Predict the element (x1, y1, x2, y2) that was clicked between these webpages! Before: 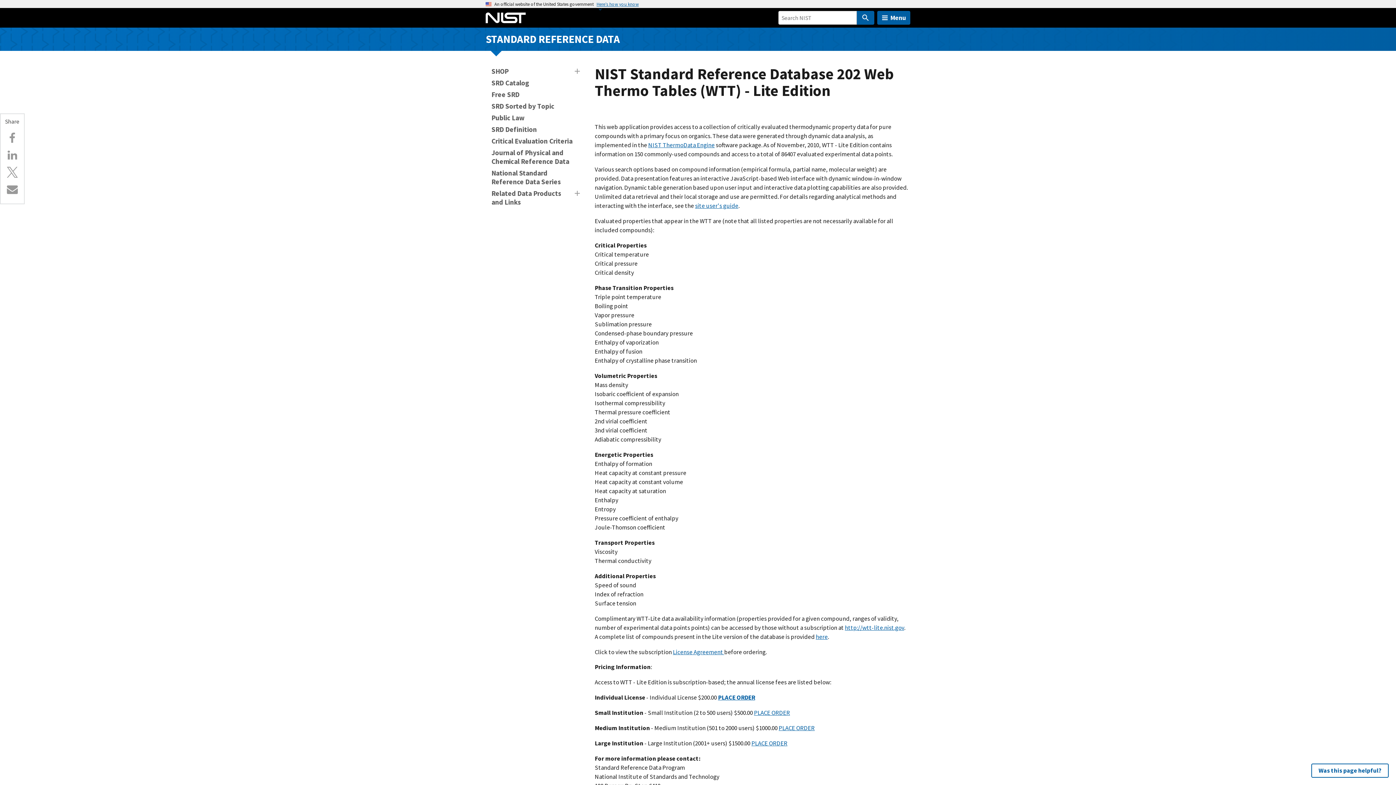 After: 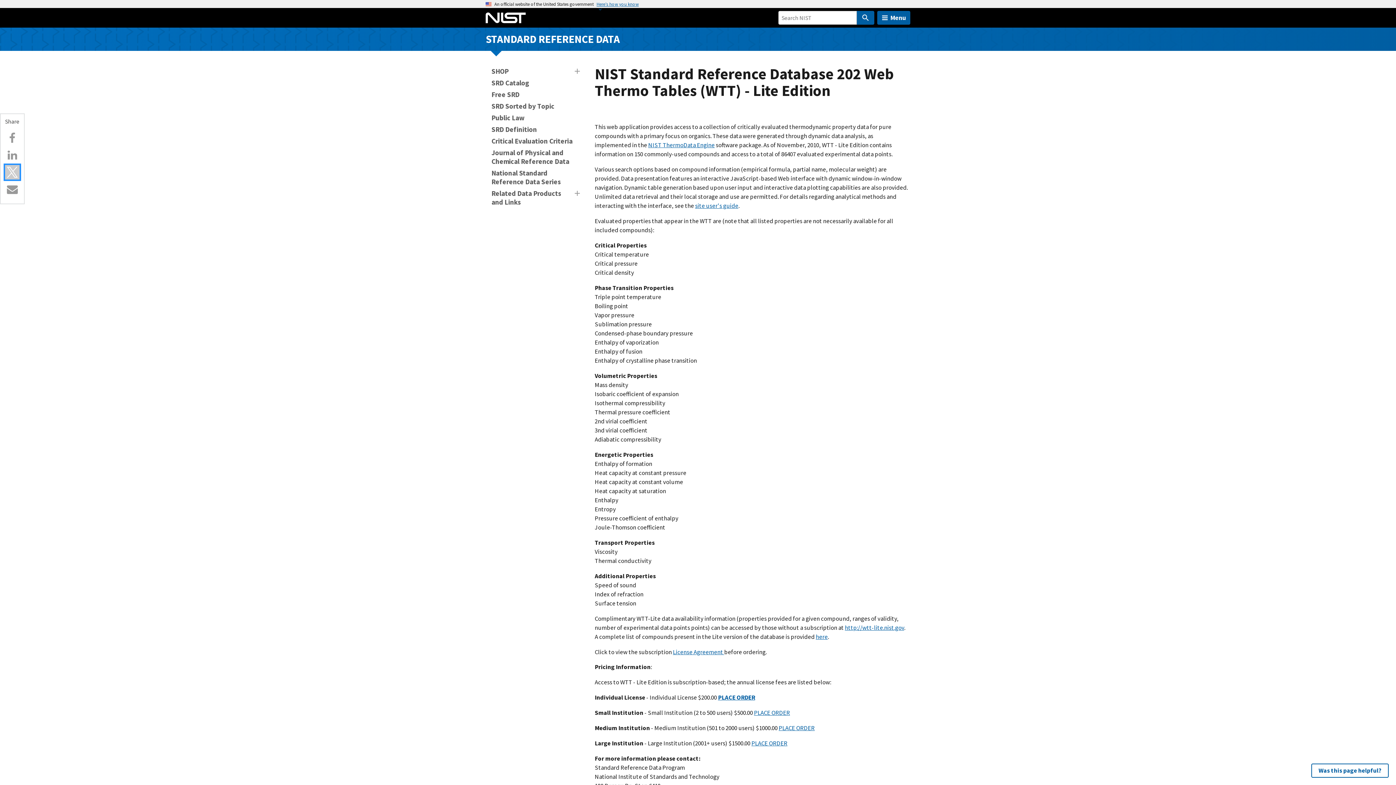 Action: bbox: (5, 165, 19, 179) label: X.com